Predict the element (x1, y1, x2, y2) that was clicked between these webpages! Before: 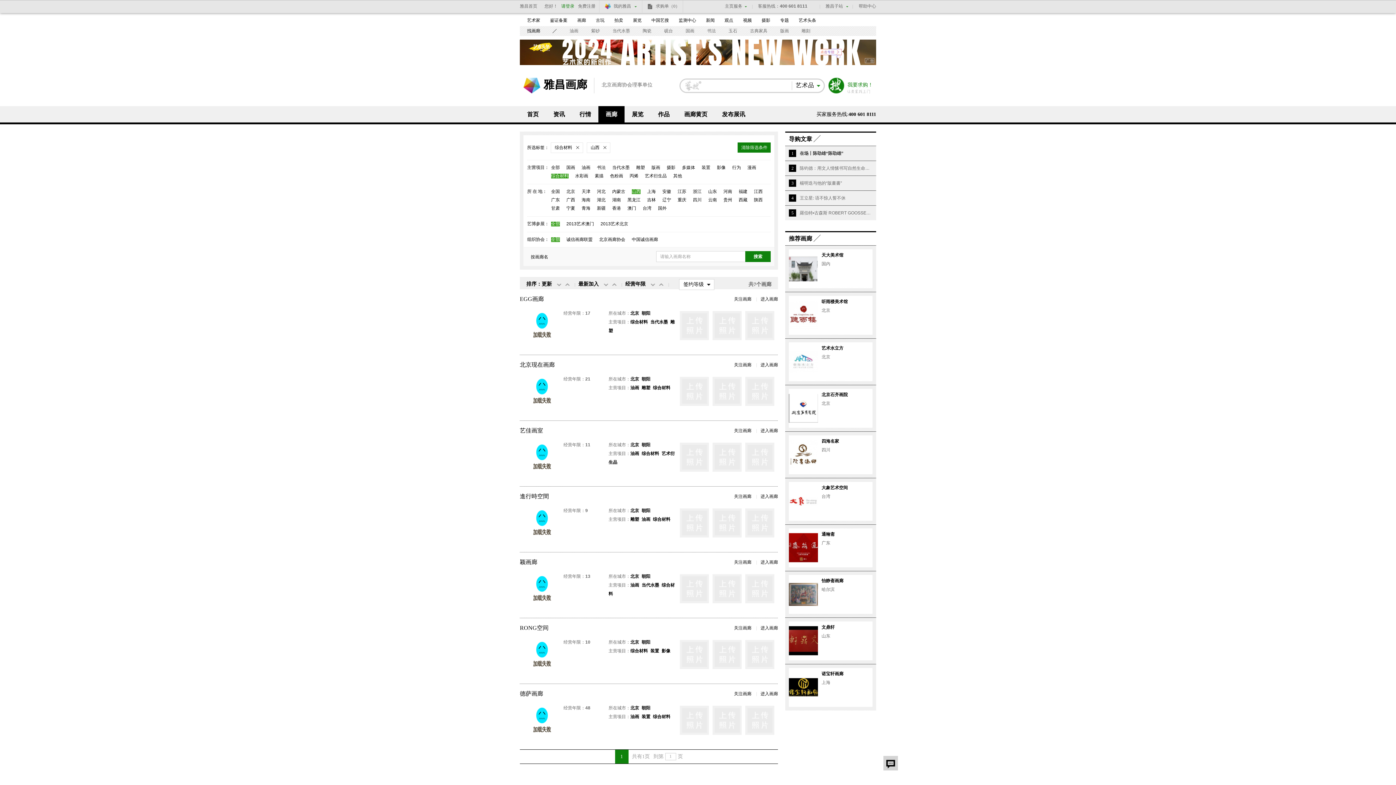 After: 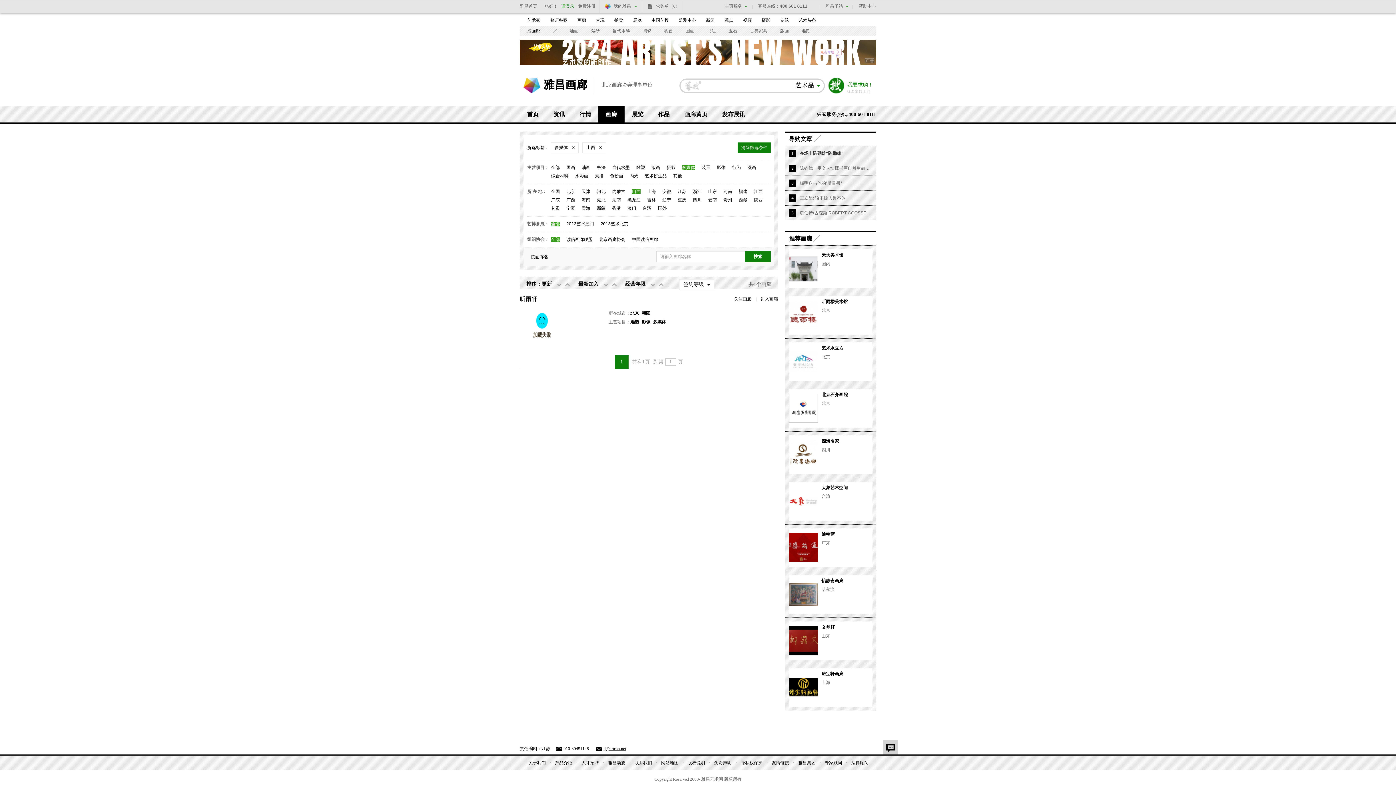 Action: label: 多媒体 bbox: (682, 165, 695, 170)